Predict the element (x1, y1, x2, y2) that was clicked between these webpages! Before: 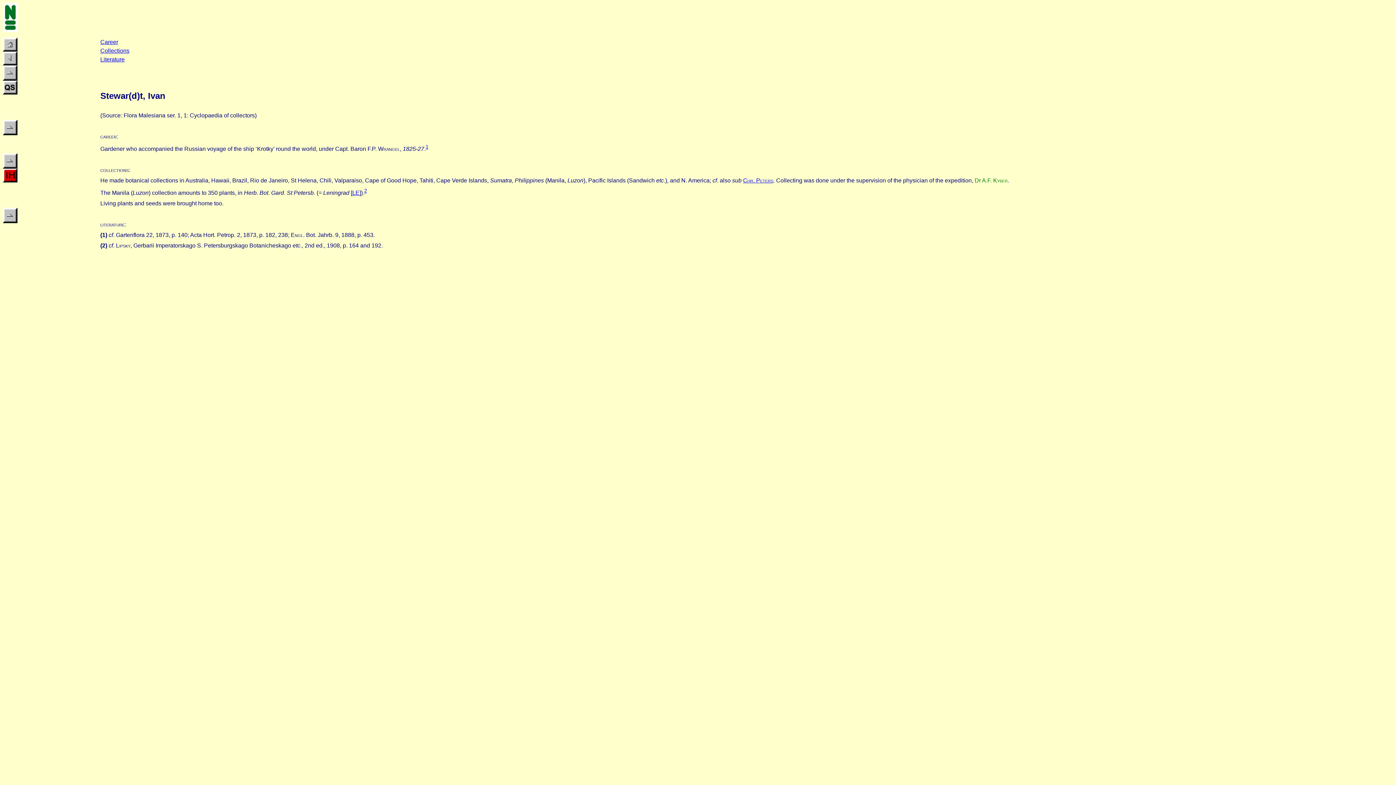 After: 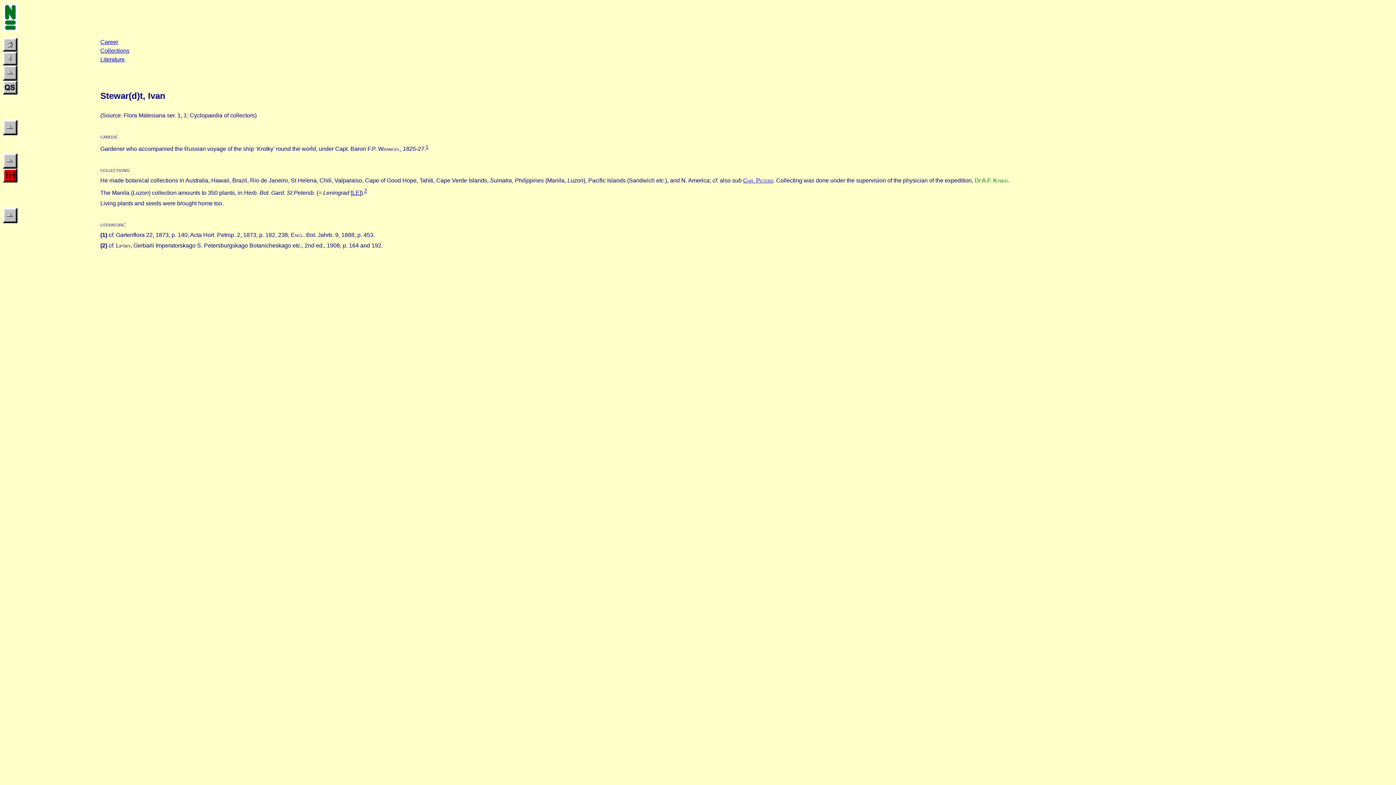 Action: bbox: (100, 166, 128, 173) label: collections